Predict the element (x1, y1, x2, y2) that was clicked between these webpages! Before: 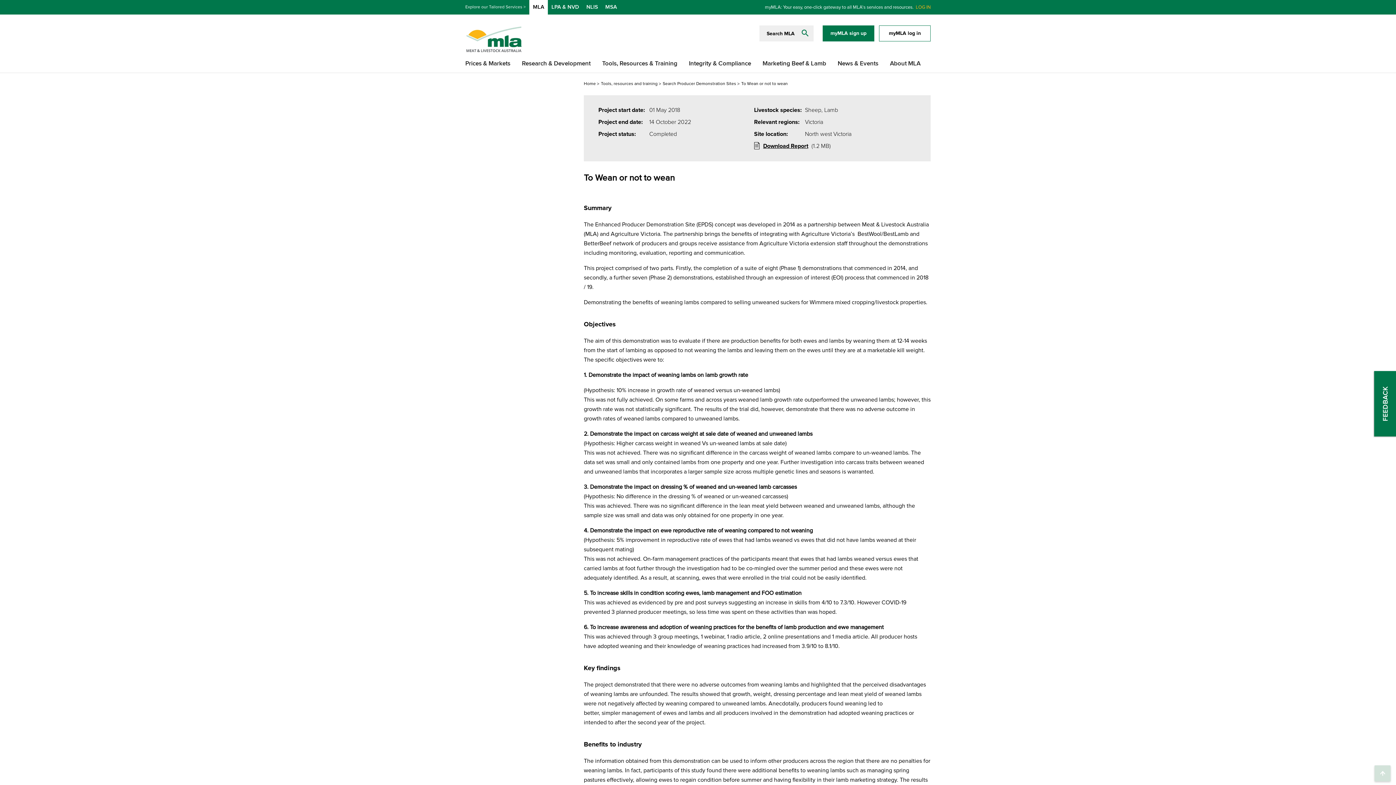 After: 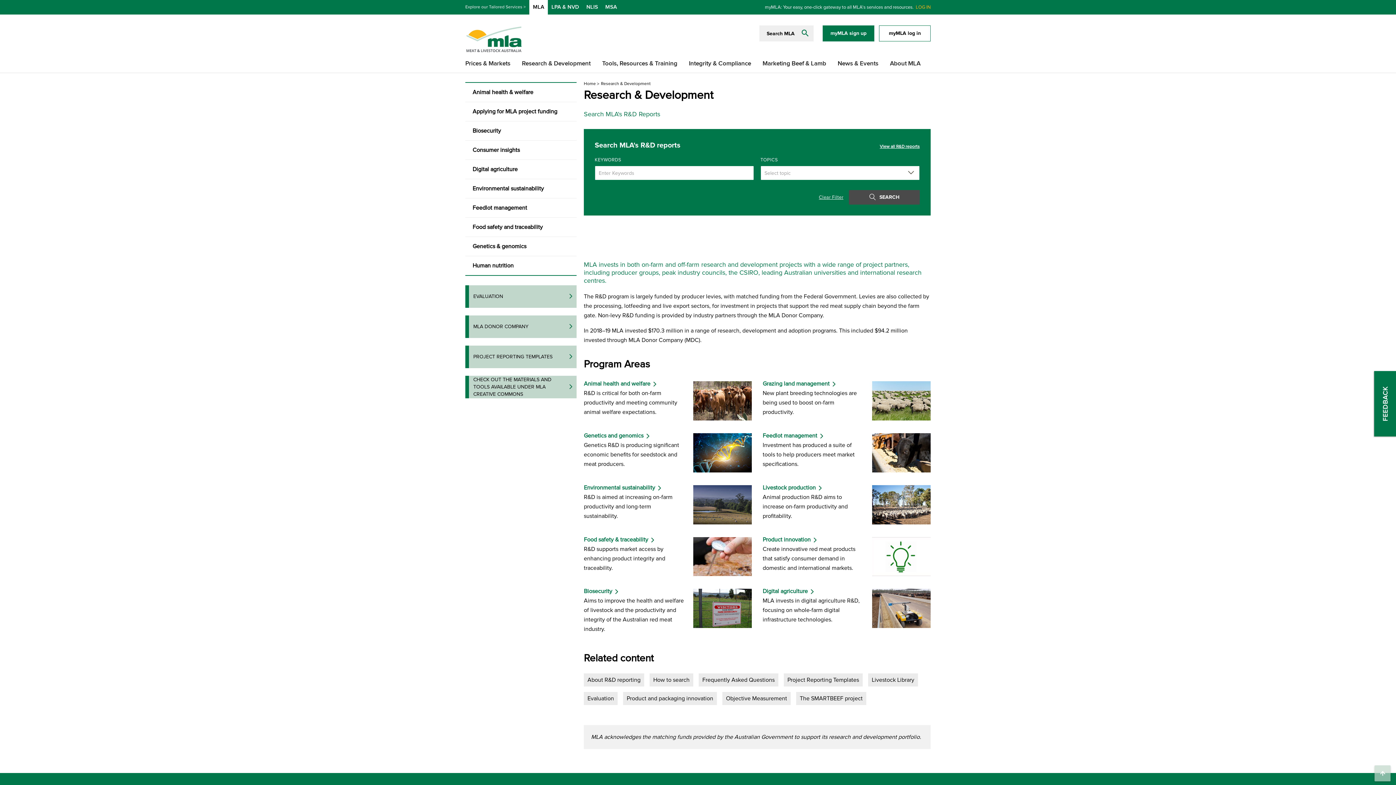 Action: label: Research & Development bbox: (516, 56, 595, 71)